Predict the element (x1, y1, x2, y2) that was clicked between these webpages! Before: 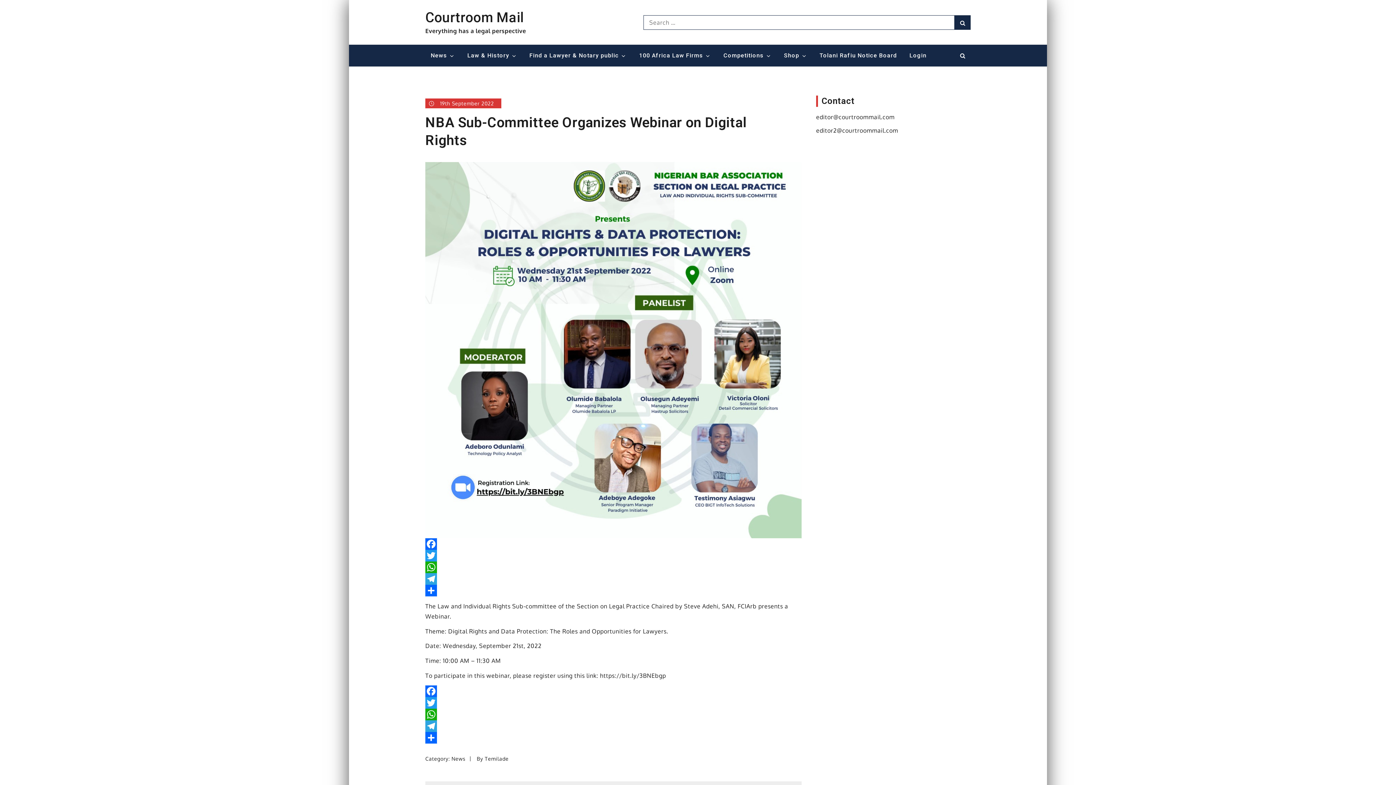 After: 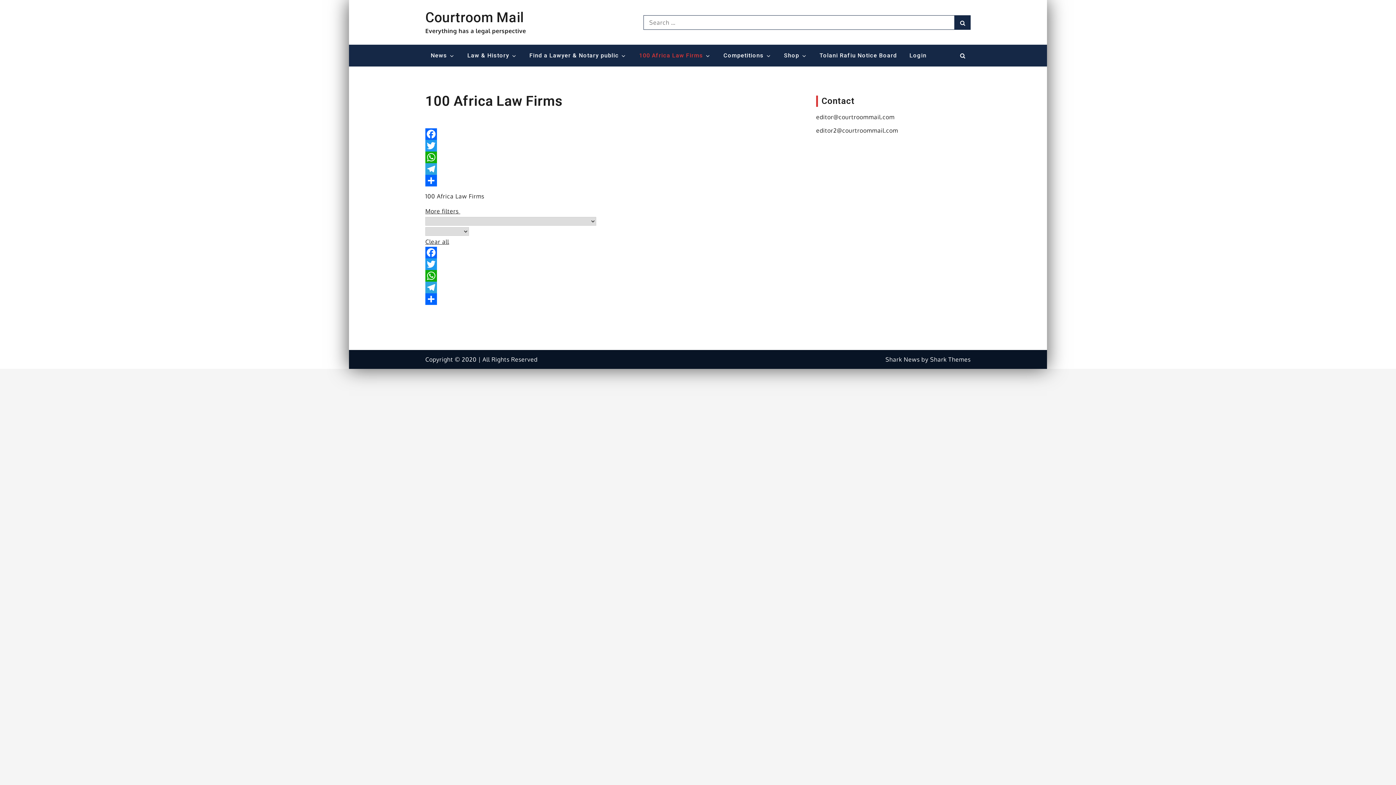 Action: label: 100 Africa Law Firms bbox: (633, 44, 716, 66)